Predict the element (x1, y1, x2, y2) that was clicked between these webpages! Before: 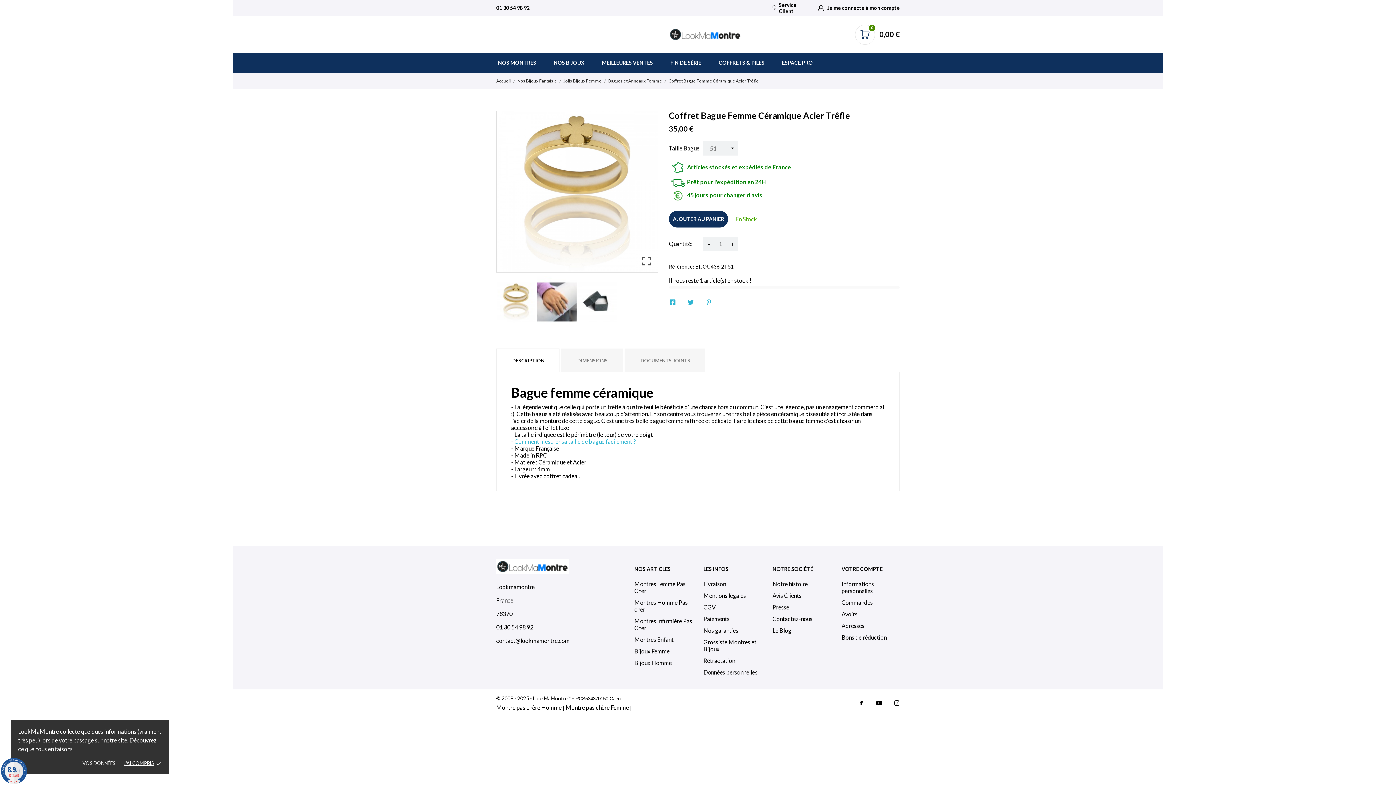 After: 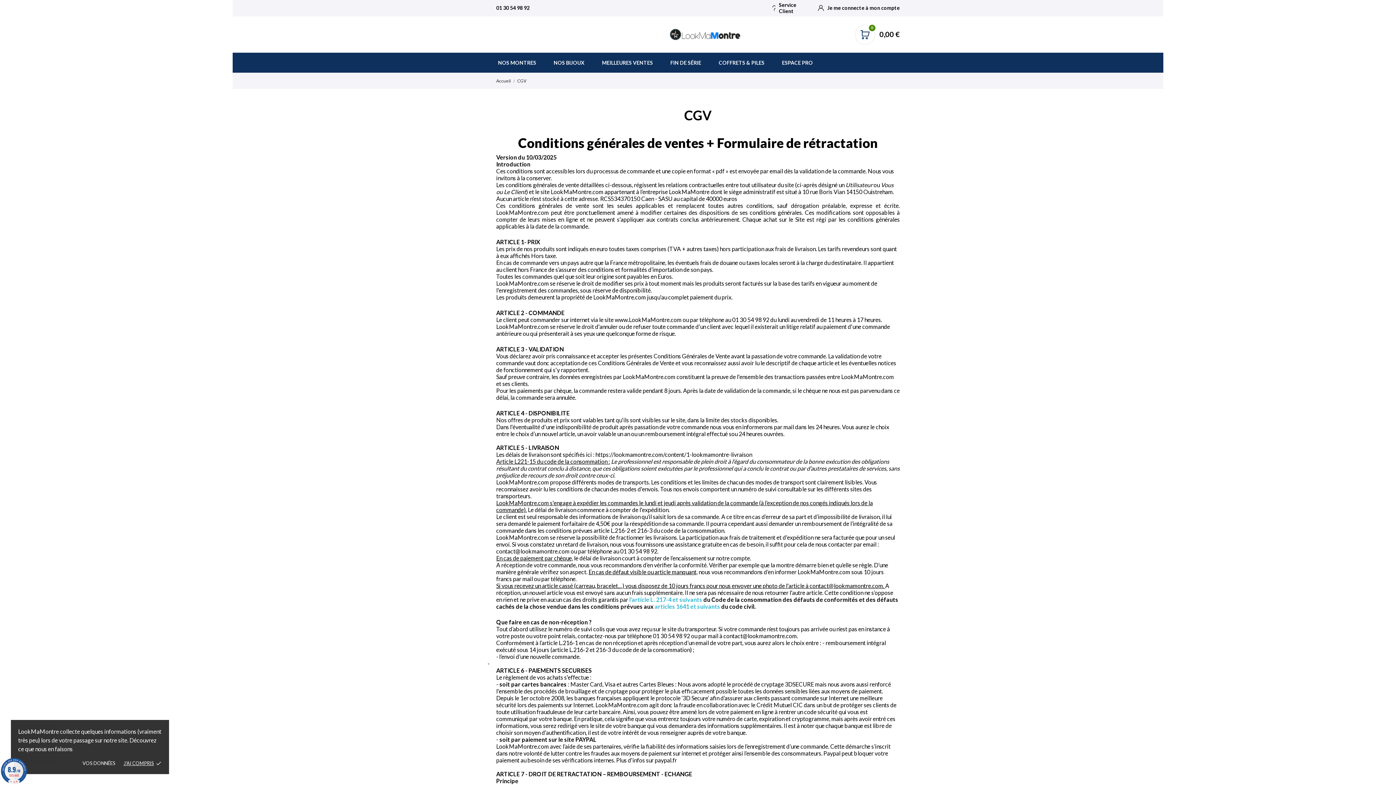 Action: label: CGV bbox: (703, 603, 715, 610)